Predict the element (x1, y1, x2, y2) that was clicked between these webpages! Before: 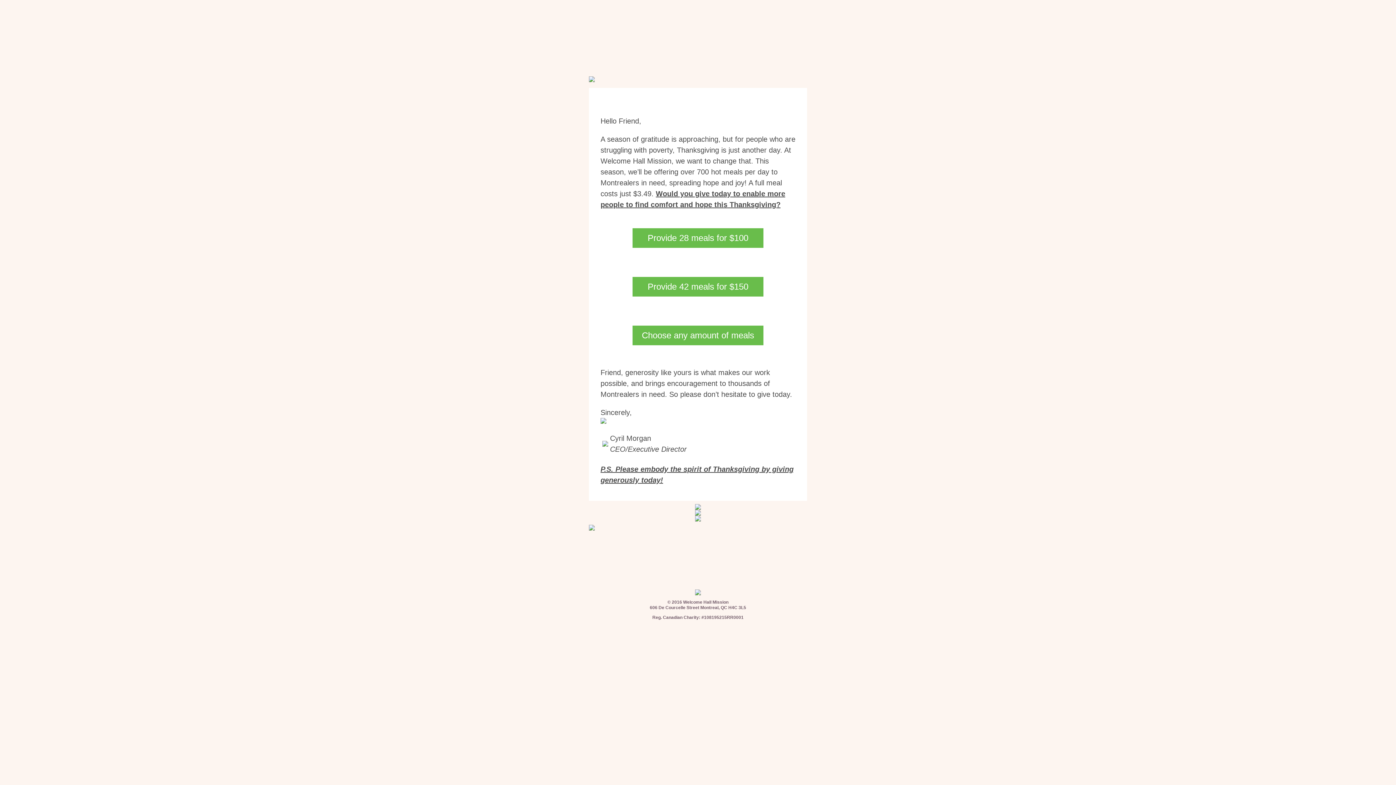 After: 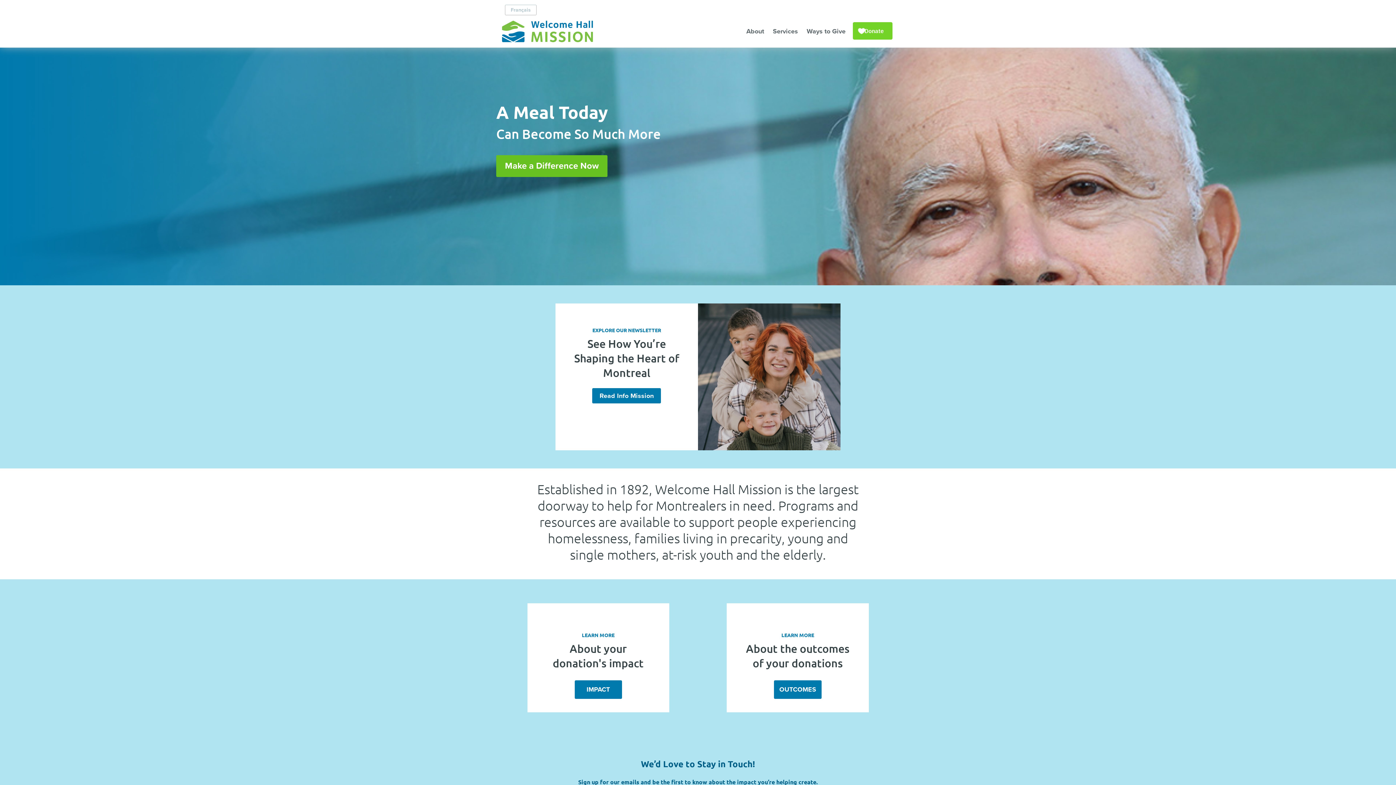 Action: bbox: (589, 76, 807, 82)